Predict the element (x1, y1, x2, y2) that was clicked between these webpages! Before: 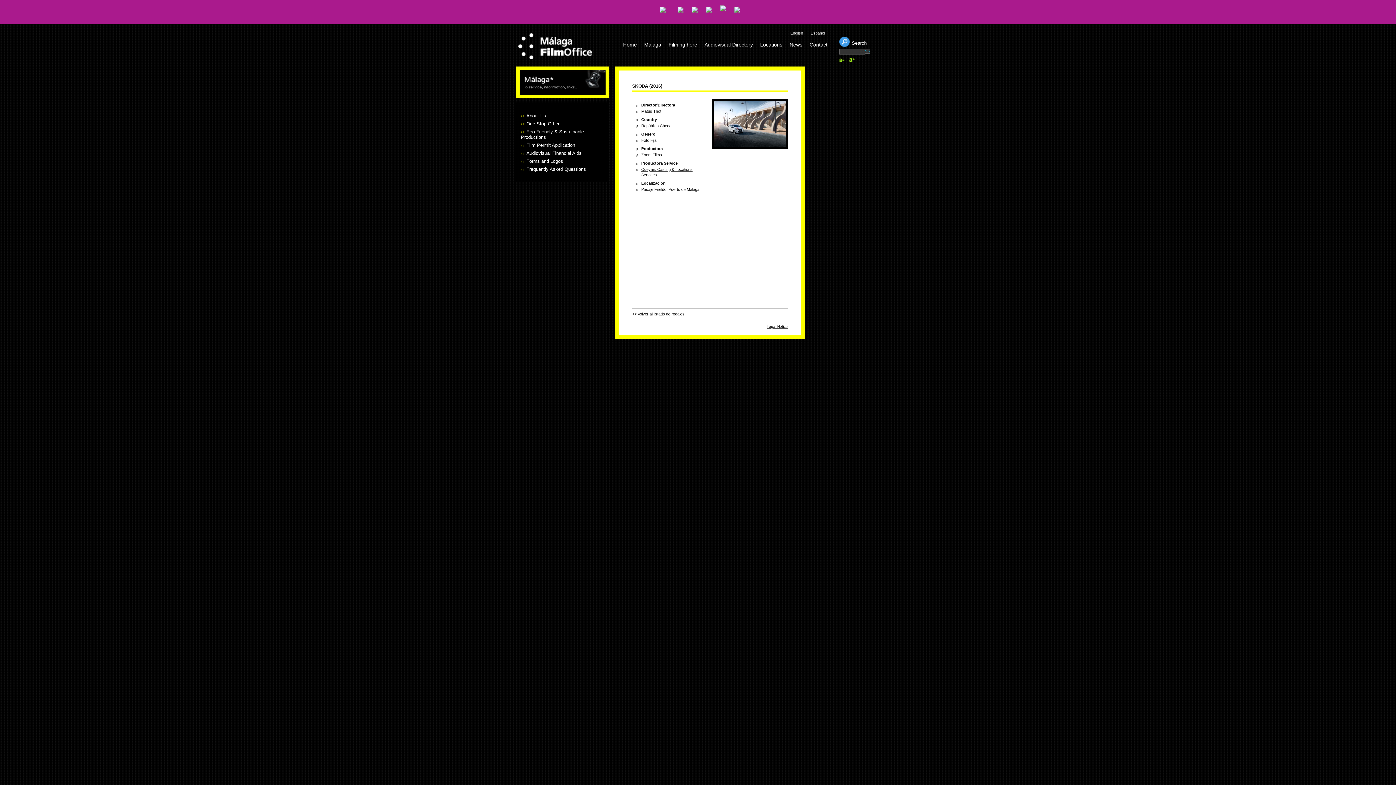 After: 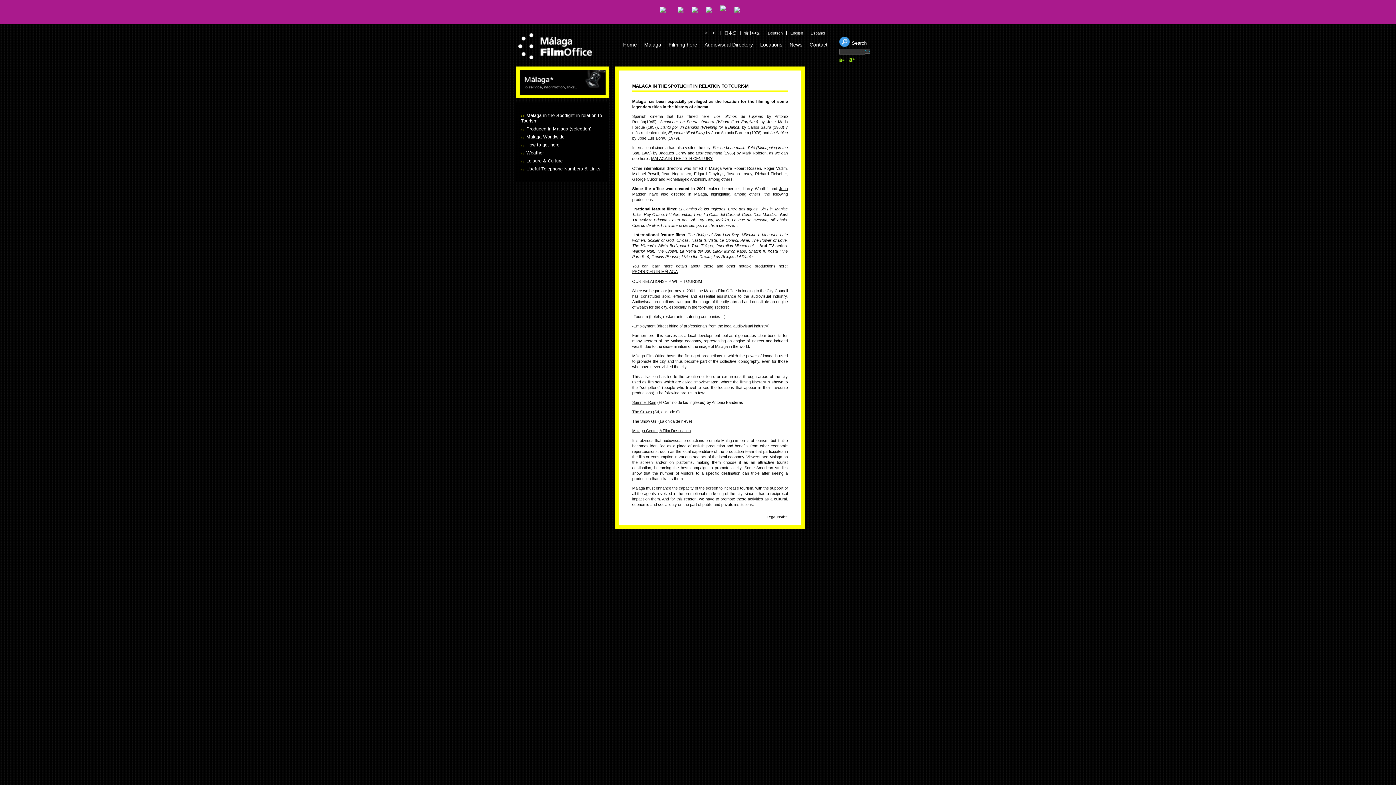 Action: bbox: (644, 41, 661, 54) label: Malaga